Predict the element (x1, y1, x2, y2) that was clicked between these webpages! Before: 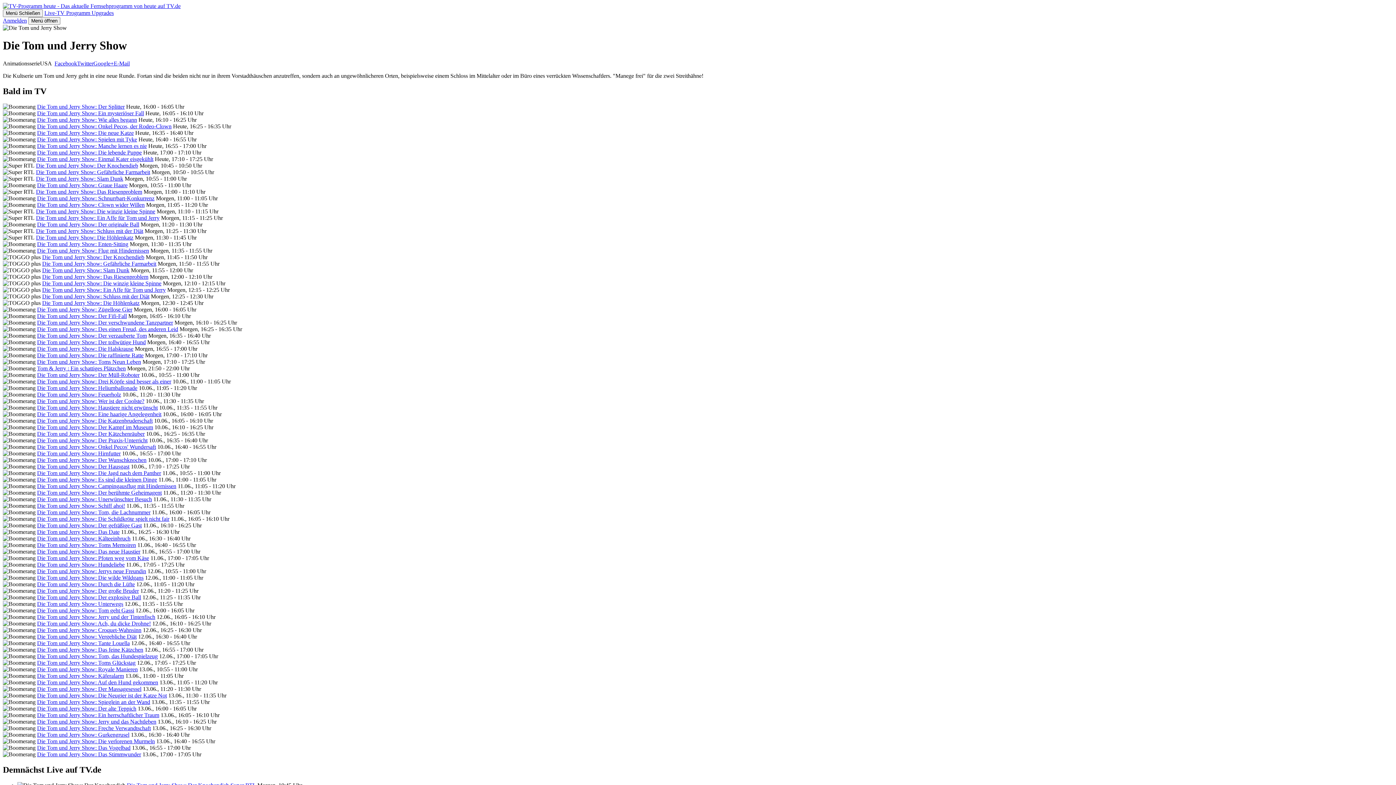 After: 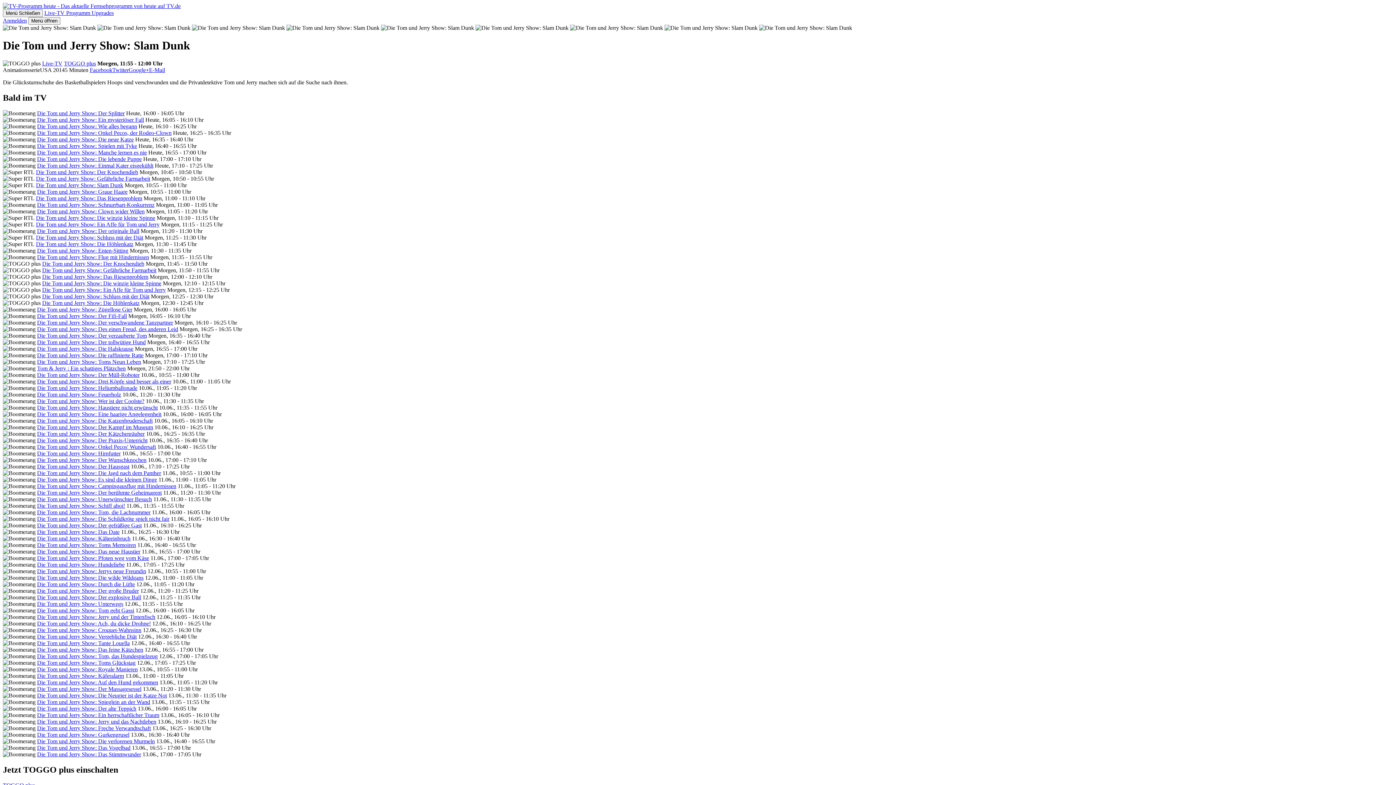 Action: bbox: (42, 267, 129, 273) label: Die Tom und Jerry Show: Slam Dunk